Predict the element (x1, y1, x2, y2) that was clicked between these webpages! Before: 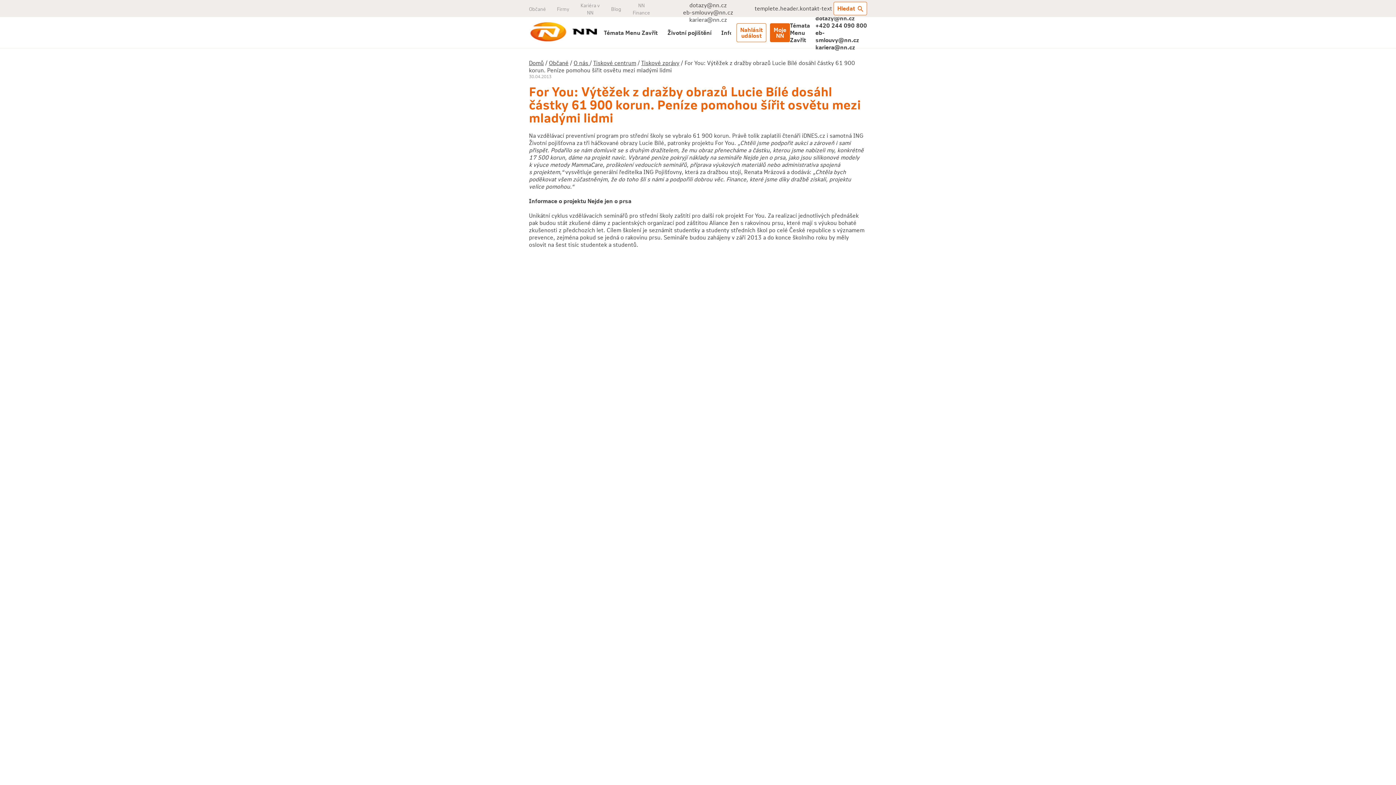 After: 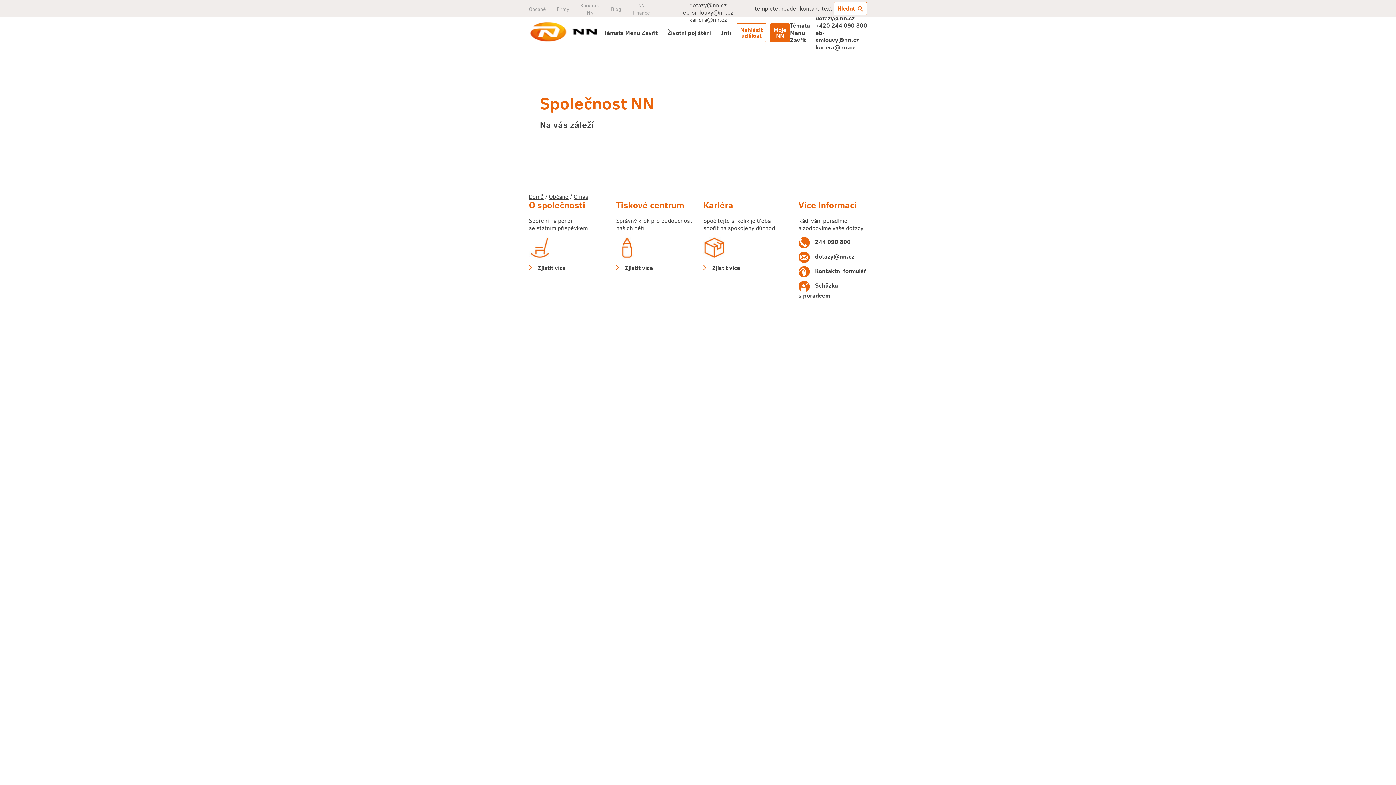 Action: label: O nás  bbox: (573, 58, 589, 66)